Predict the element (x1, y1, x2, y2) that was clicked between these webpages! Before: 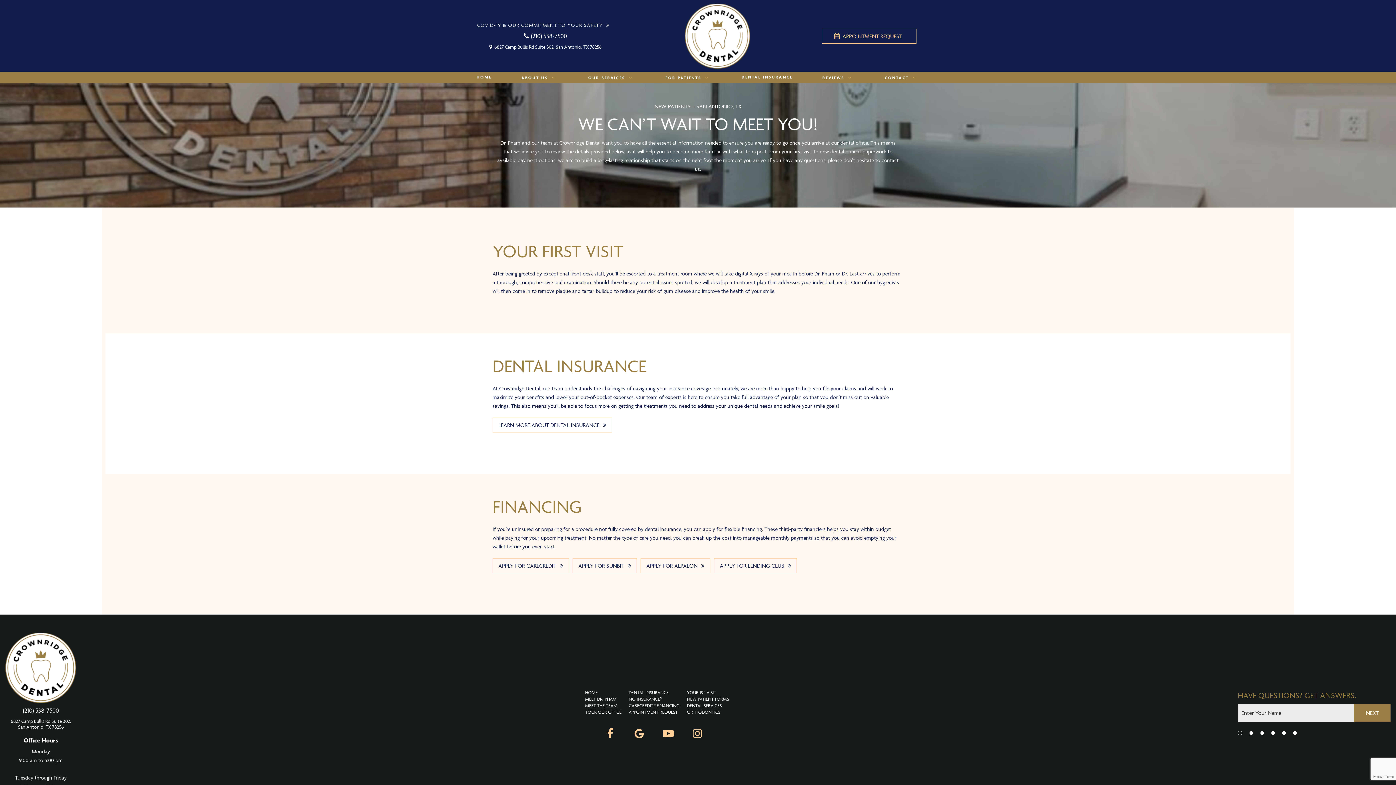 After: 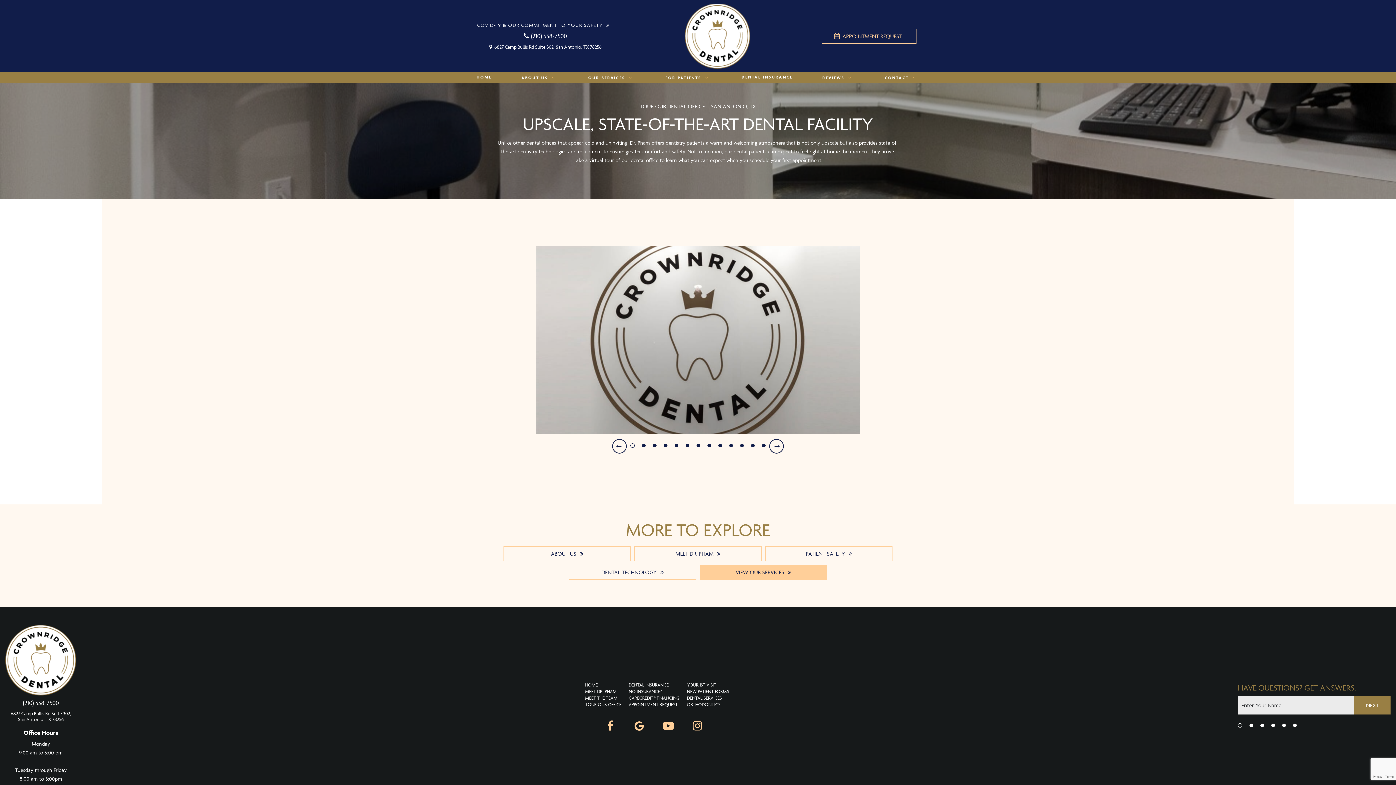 Action: label: TOUR OUR OFFICE bbox: (585, 709, 621, 716)